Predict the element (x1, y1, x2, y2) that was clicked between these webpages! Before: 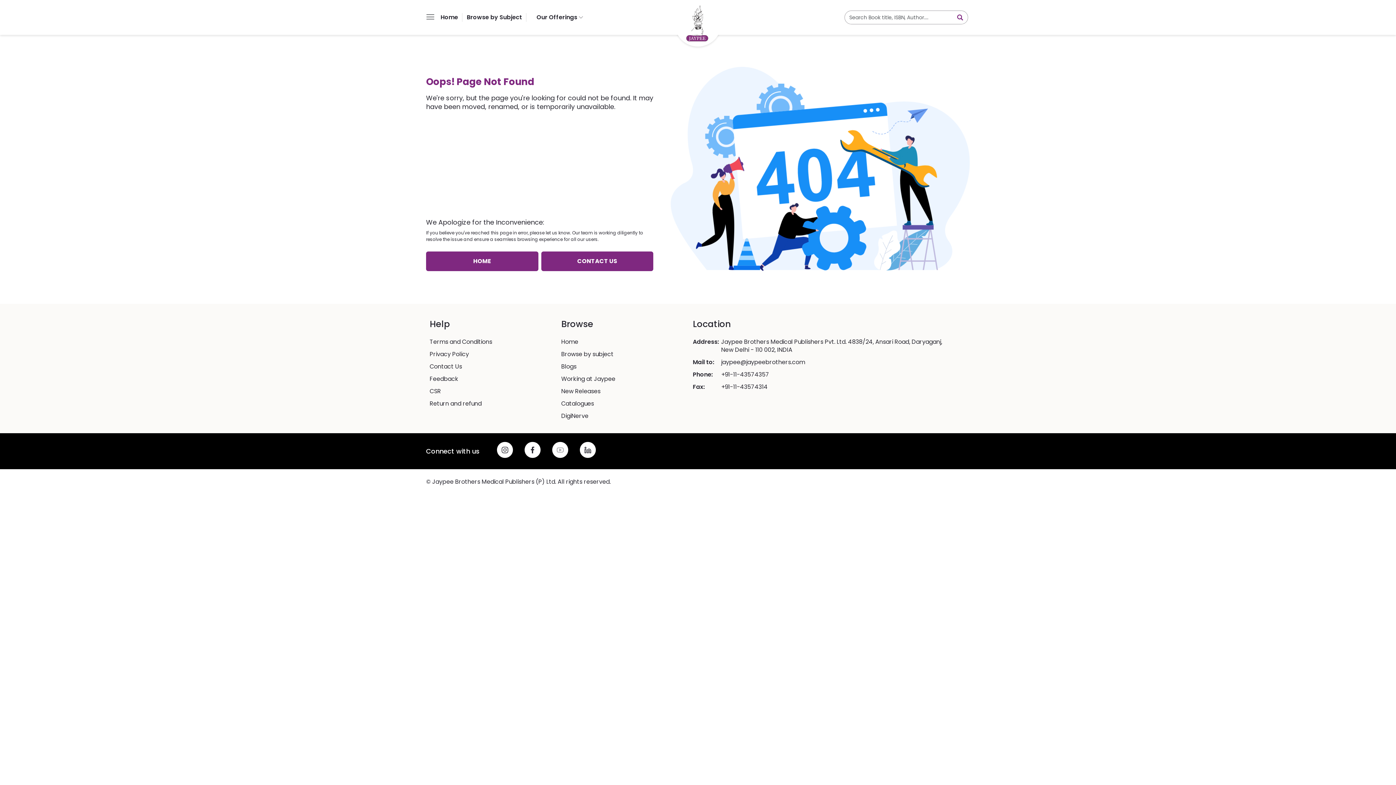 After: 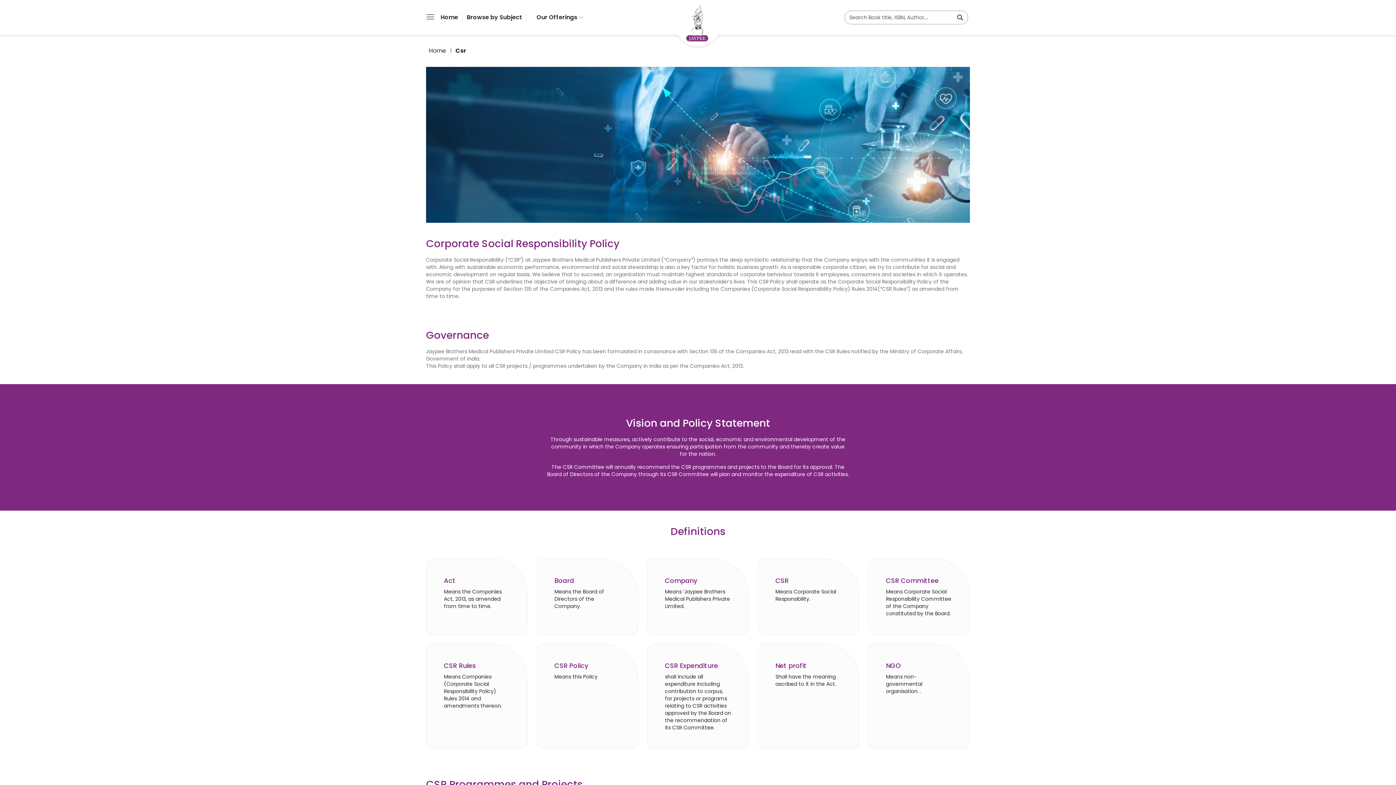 Action: bbox: (429, 387, 441, 395) label: CSR